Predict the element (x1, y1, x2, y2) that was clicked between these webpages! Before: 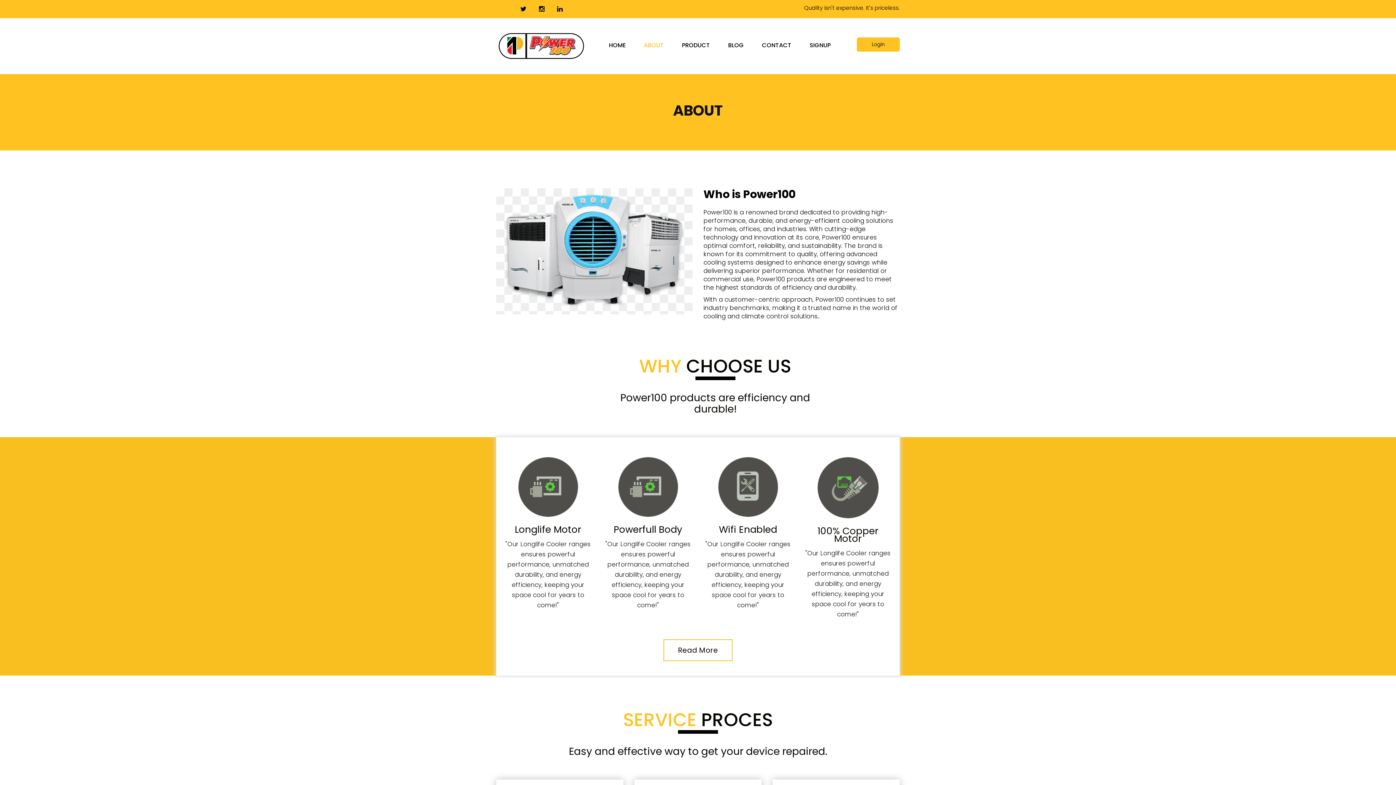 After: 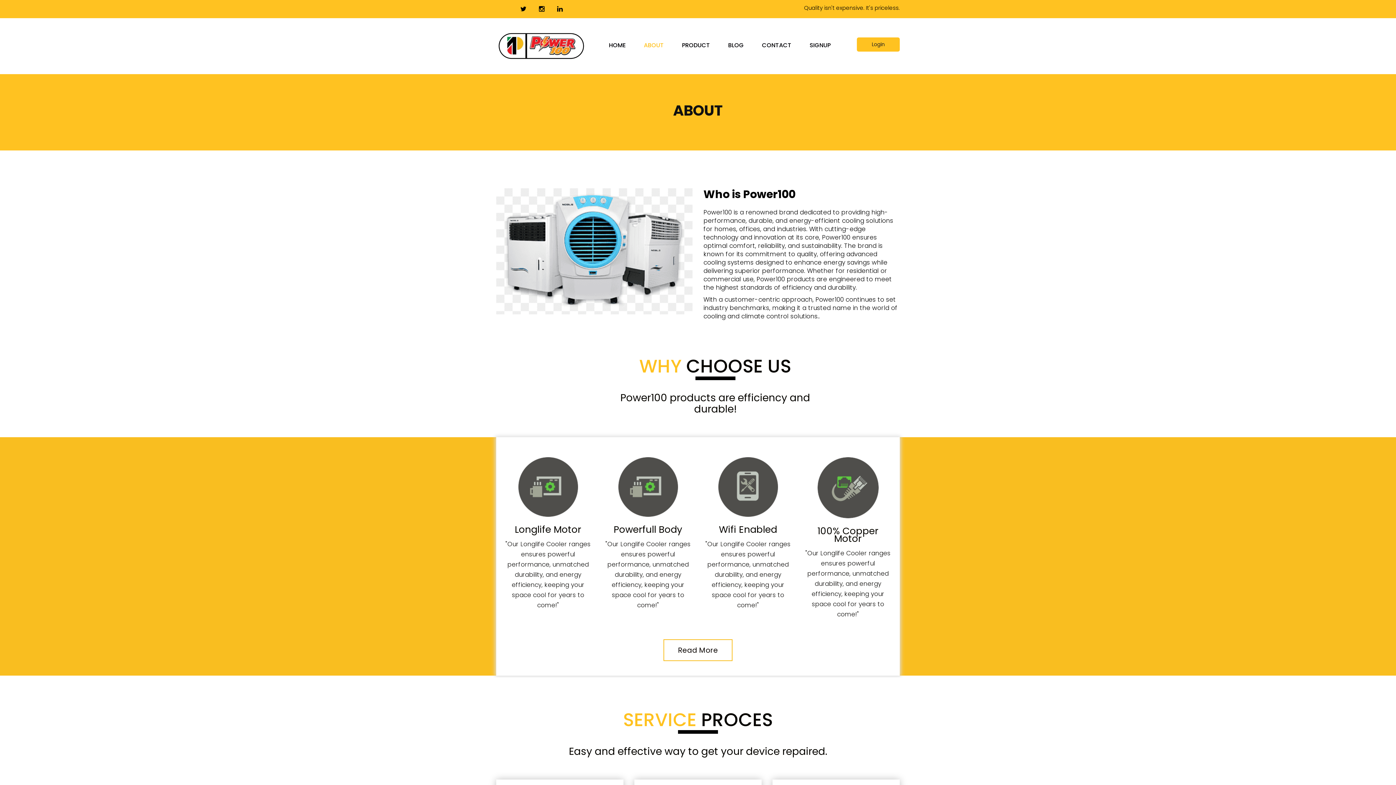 Action: bbox: (550, 0, 569, 18)